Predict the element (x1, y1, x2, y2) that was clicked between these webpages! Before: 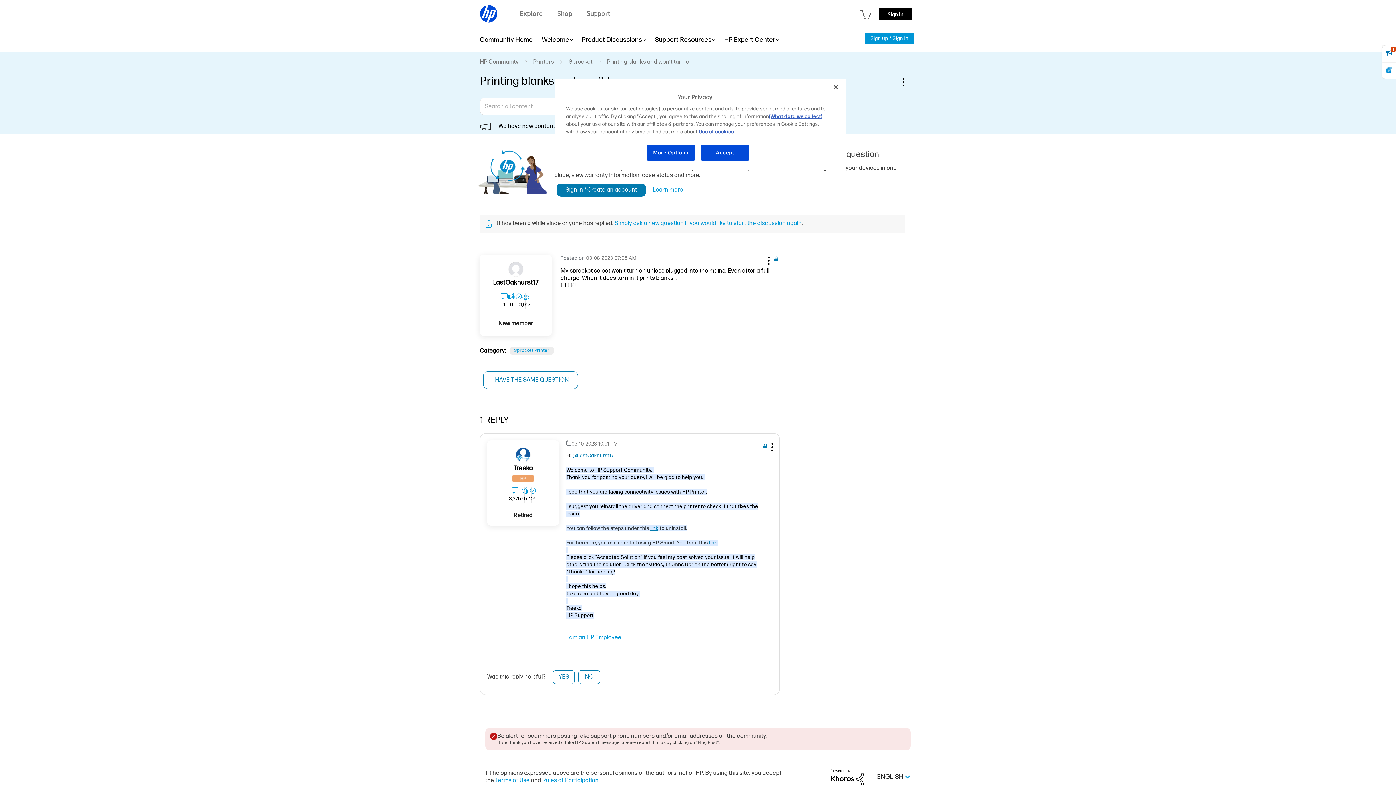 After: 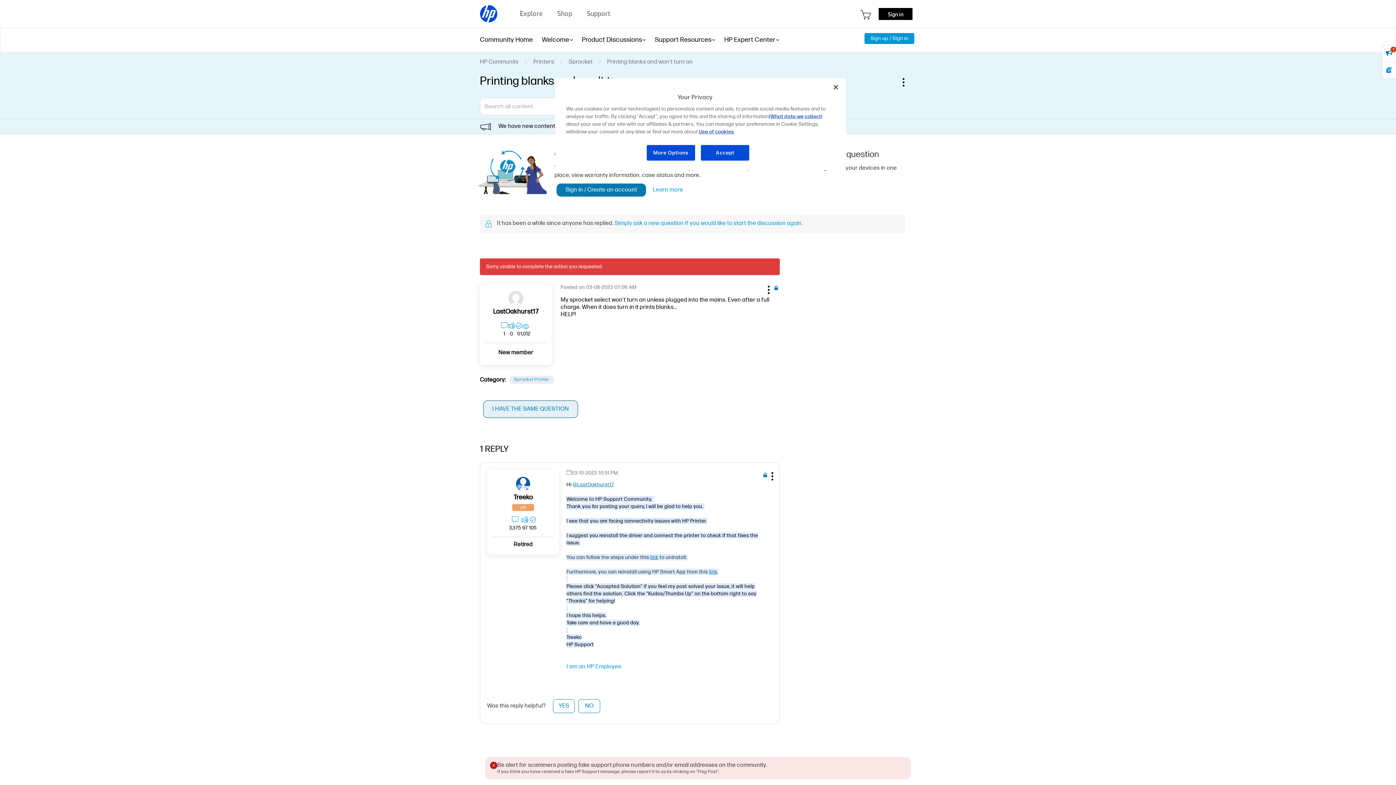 Action: label: I HAVE THE SAME QUESTION bbox: (483, 371, 578, 389)